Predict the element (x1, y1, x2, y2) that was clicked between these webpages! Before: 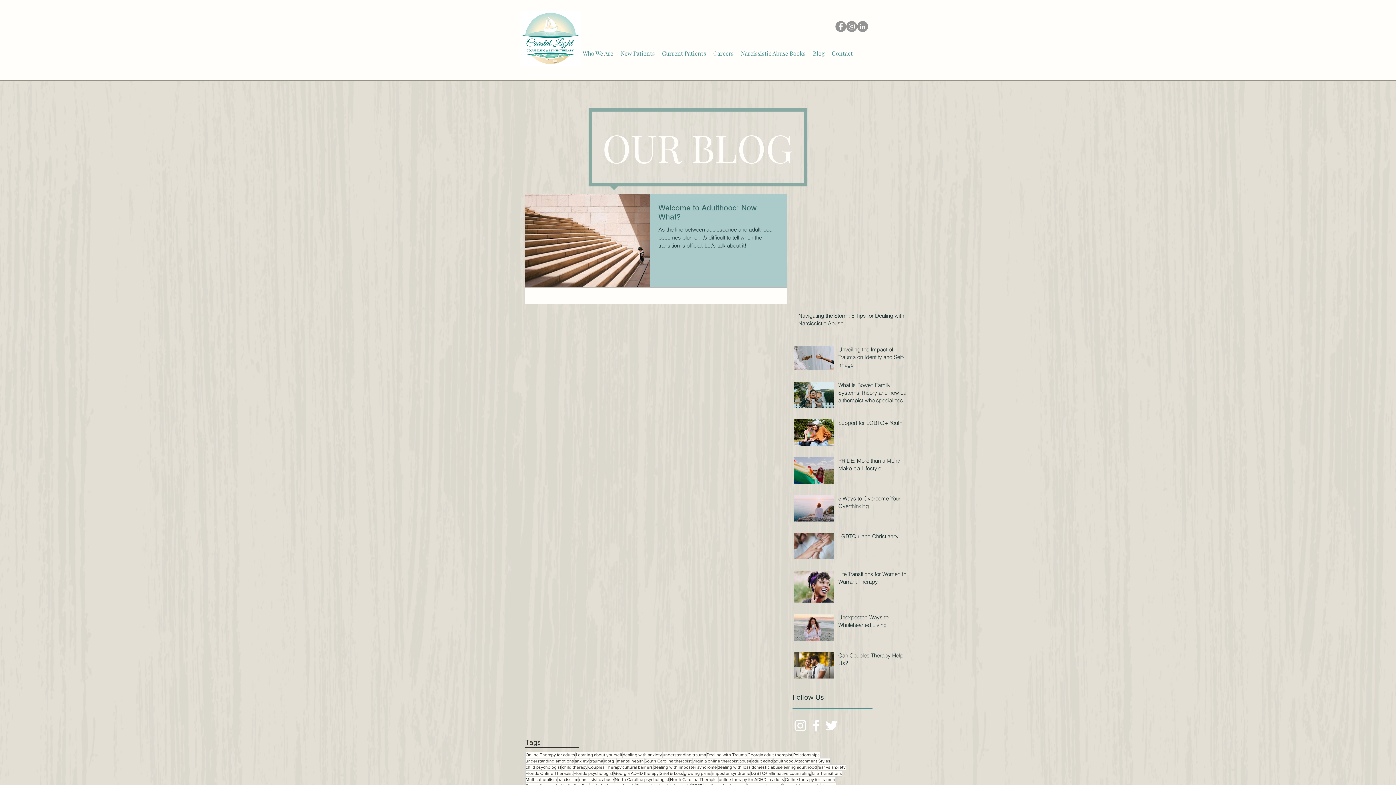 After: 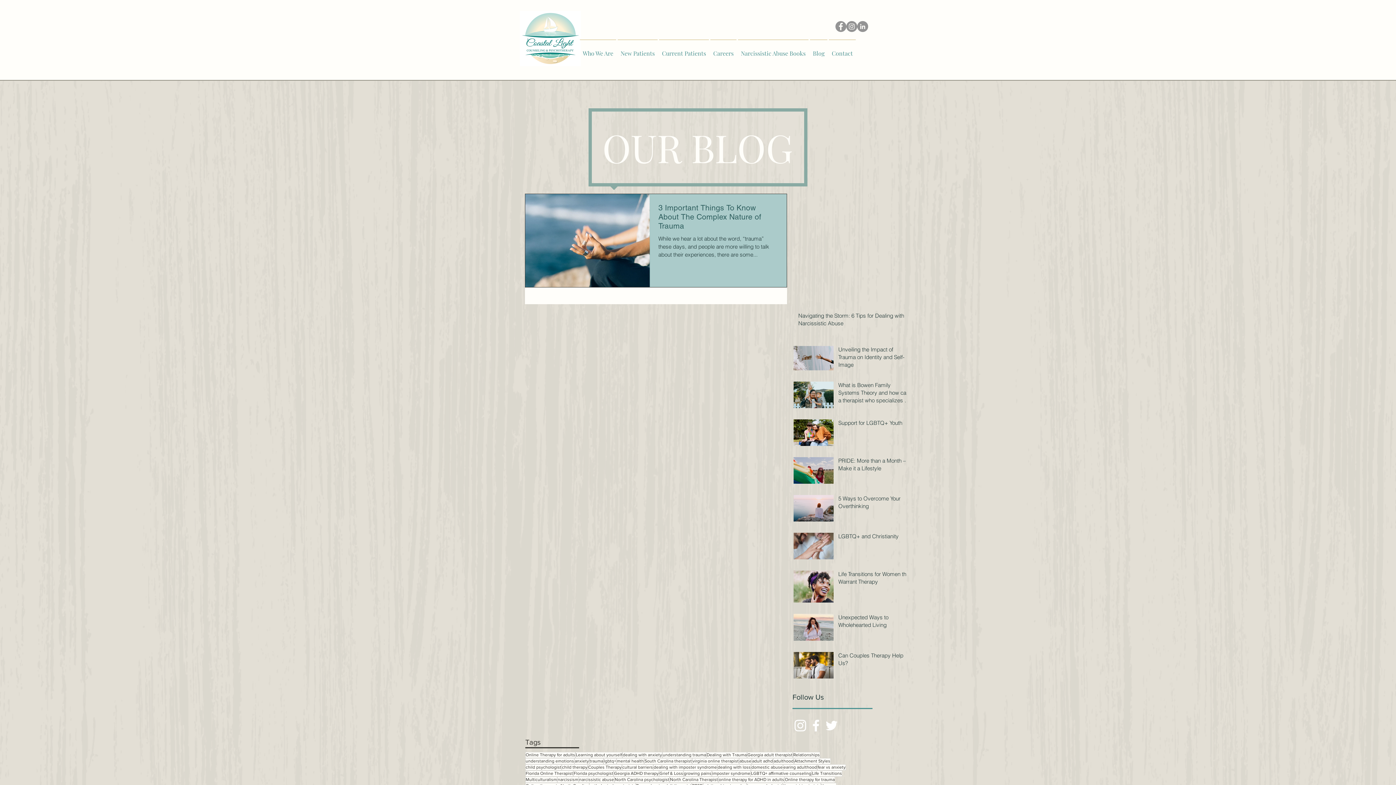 Action: label: Online therapy for trauma bbox: (784, 777, 835, 783)